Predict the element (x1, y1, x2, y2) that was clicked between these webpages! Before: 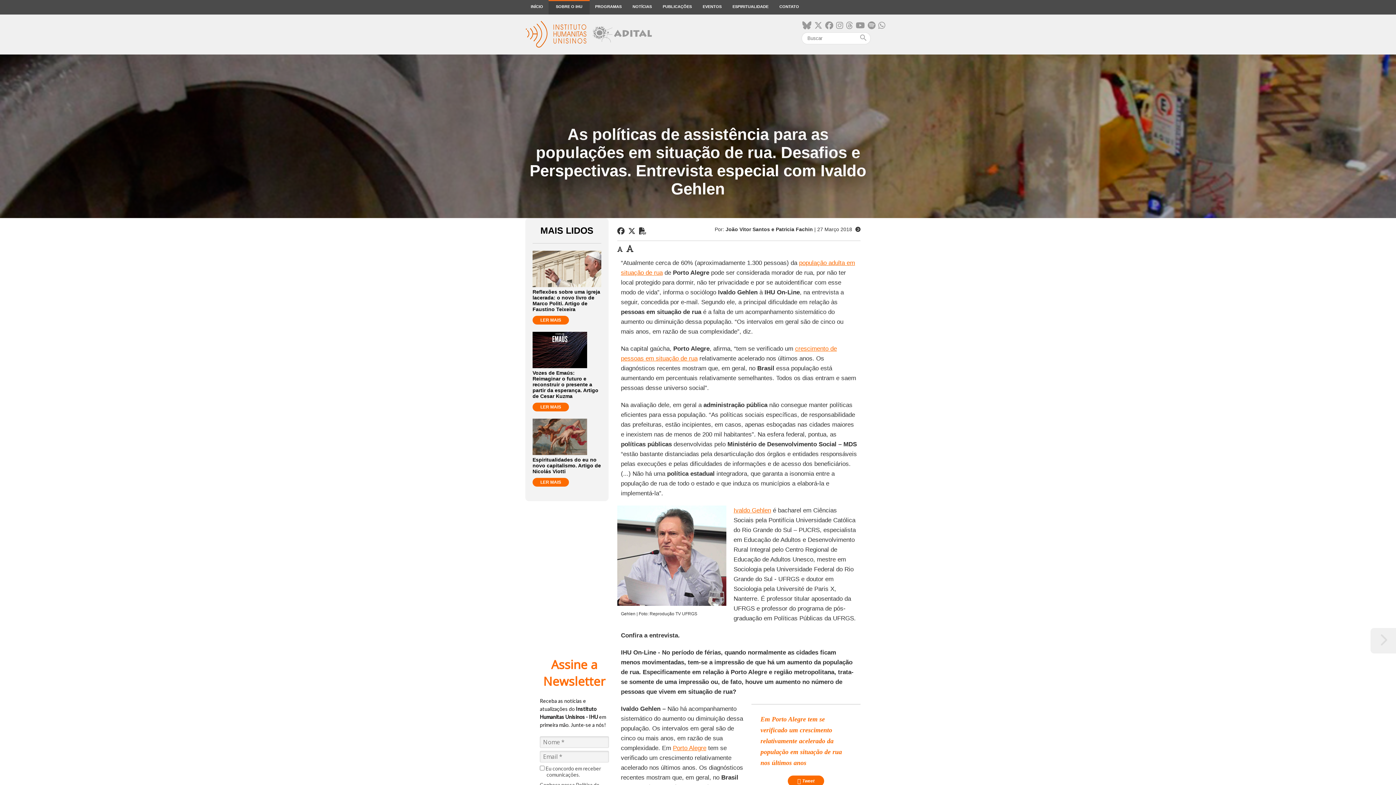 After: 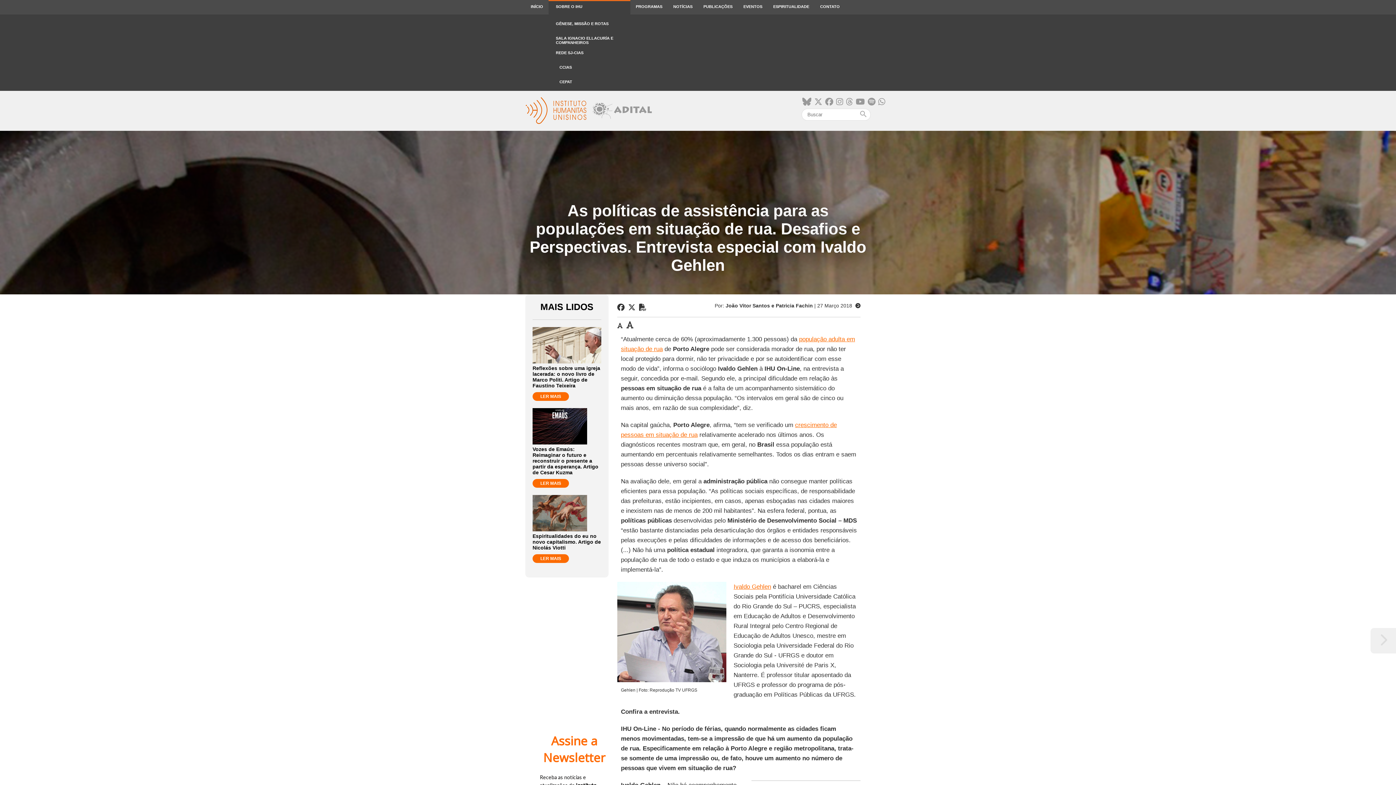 Action: label: SOBRE O IHU bbox: (548, 0, 589, 14)